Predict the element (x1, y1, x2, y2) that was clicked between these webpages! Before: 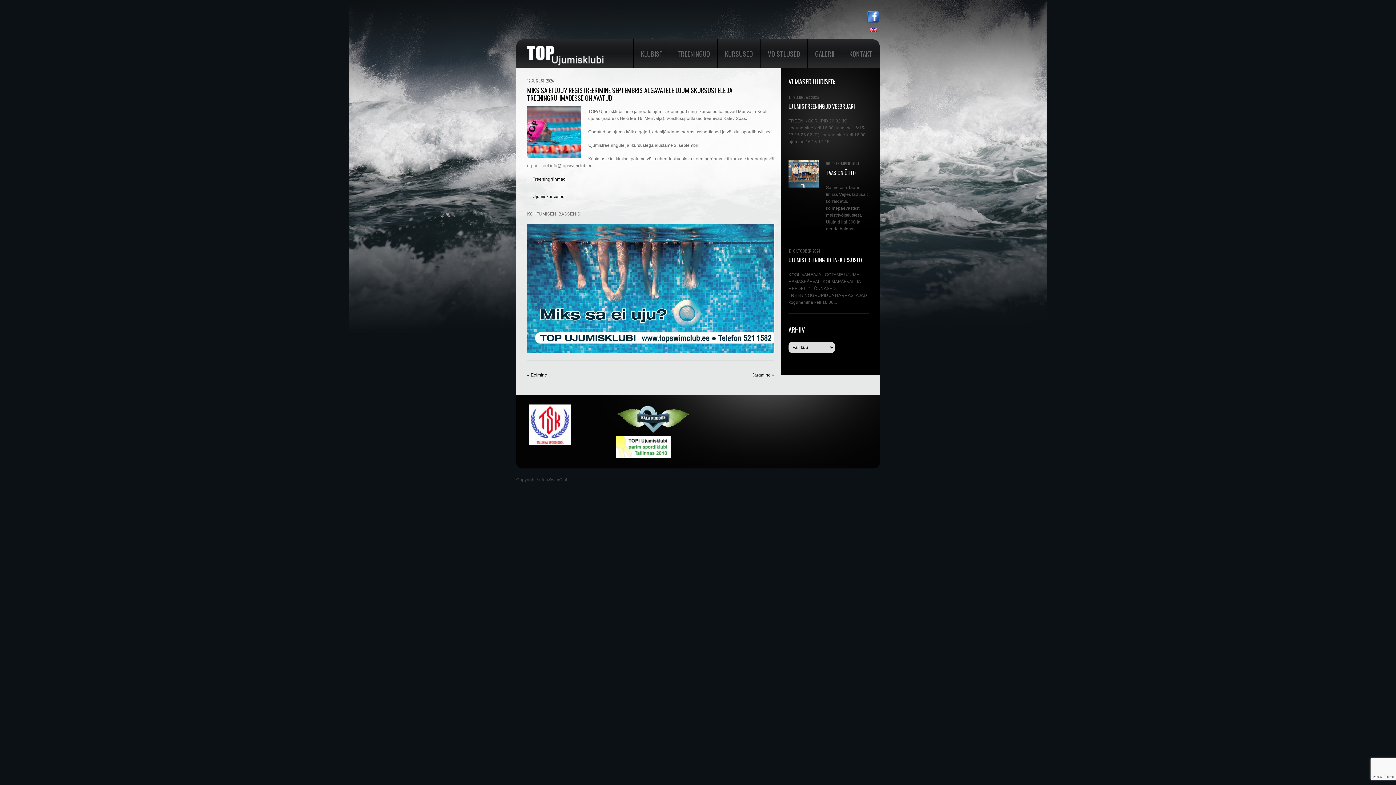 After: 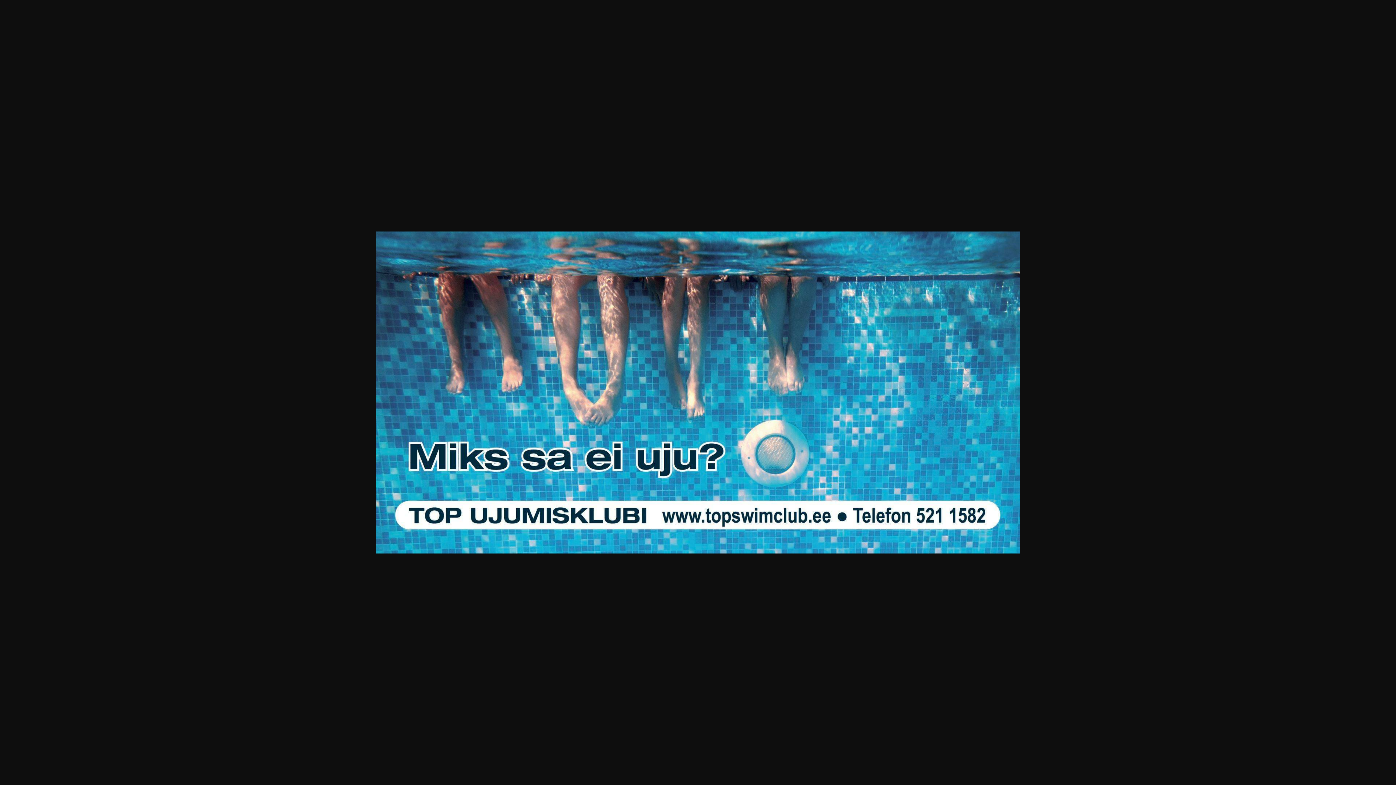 Action: bbox: (527, 224, 785, 353)